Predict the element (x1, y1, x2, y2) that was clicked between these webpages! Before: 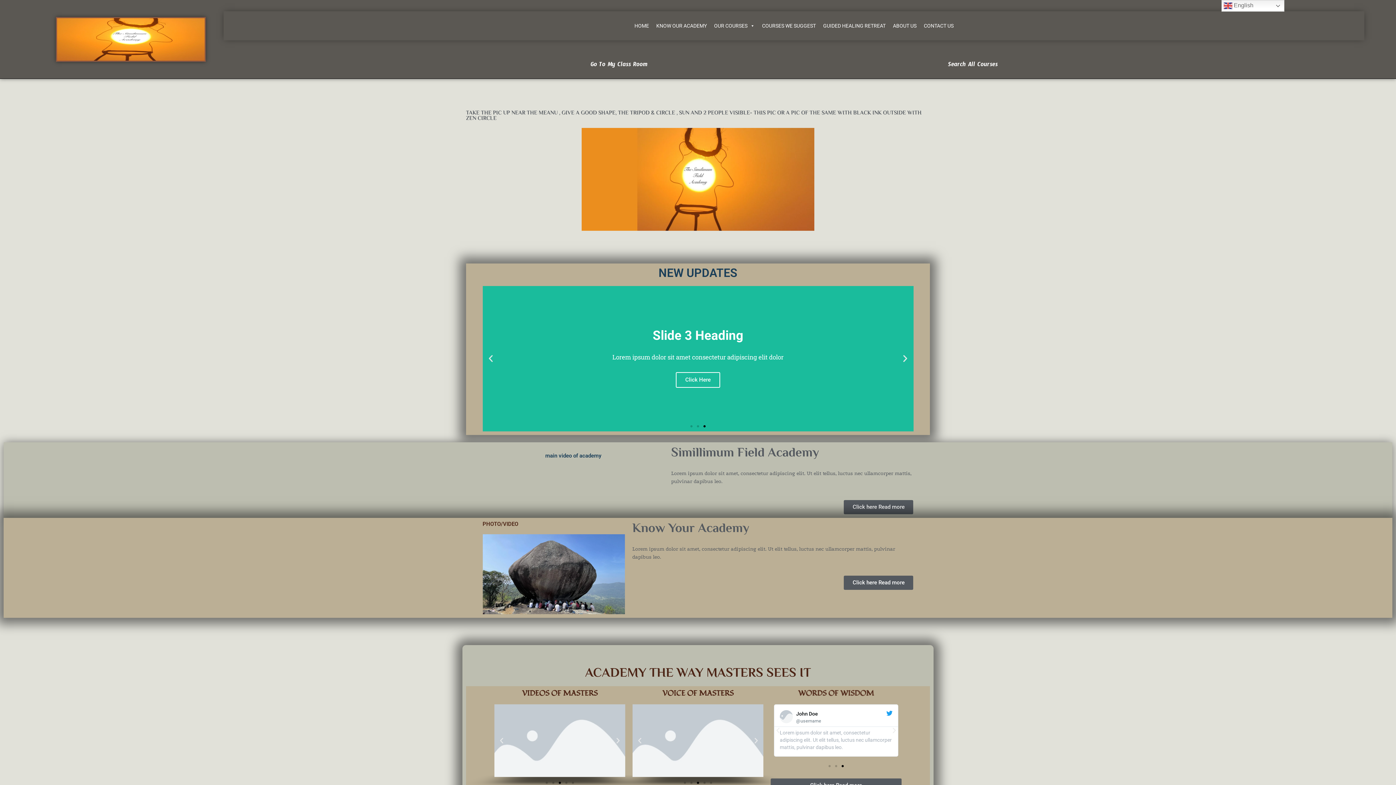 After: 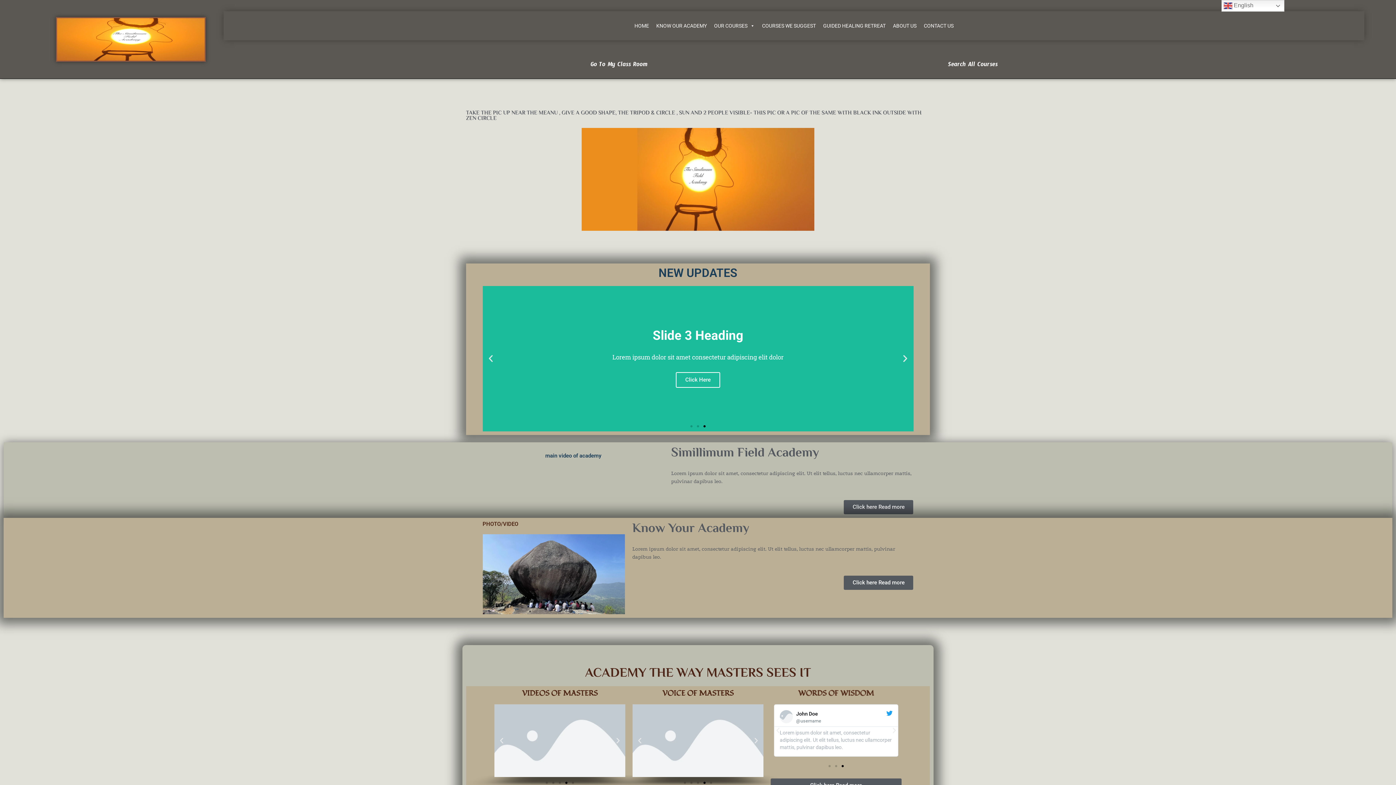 Action: label: Go to slide 4 bbox: (565, 782, 567, 784)